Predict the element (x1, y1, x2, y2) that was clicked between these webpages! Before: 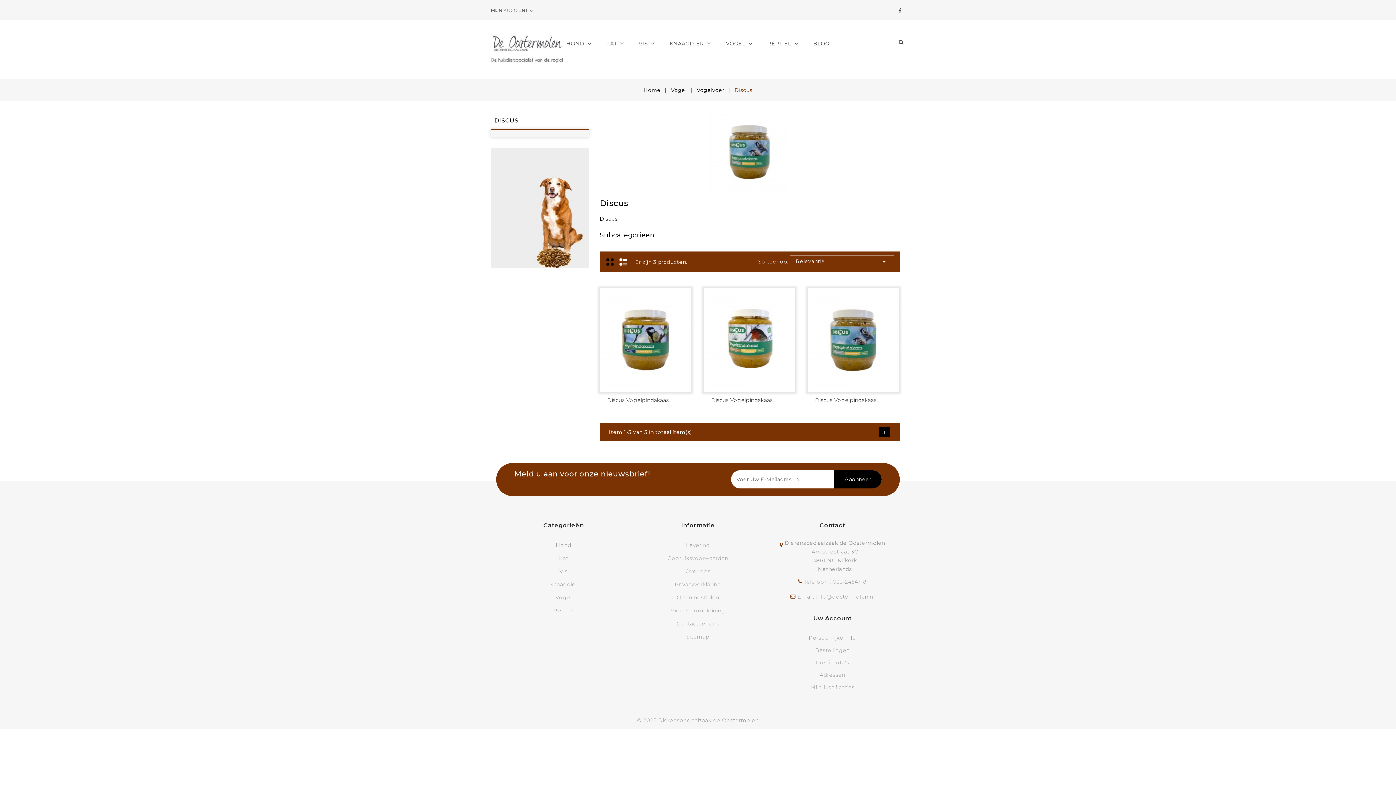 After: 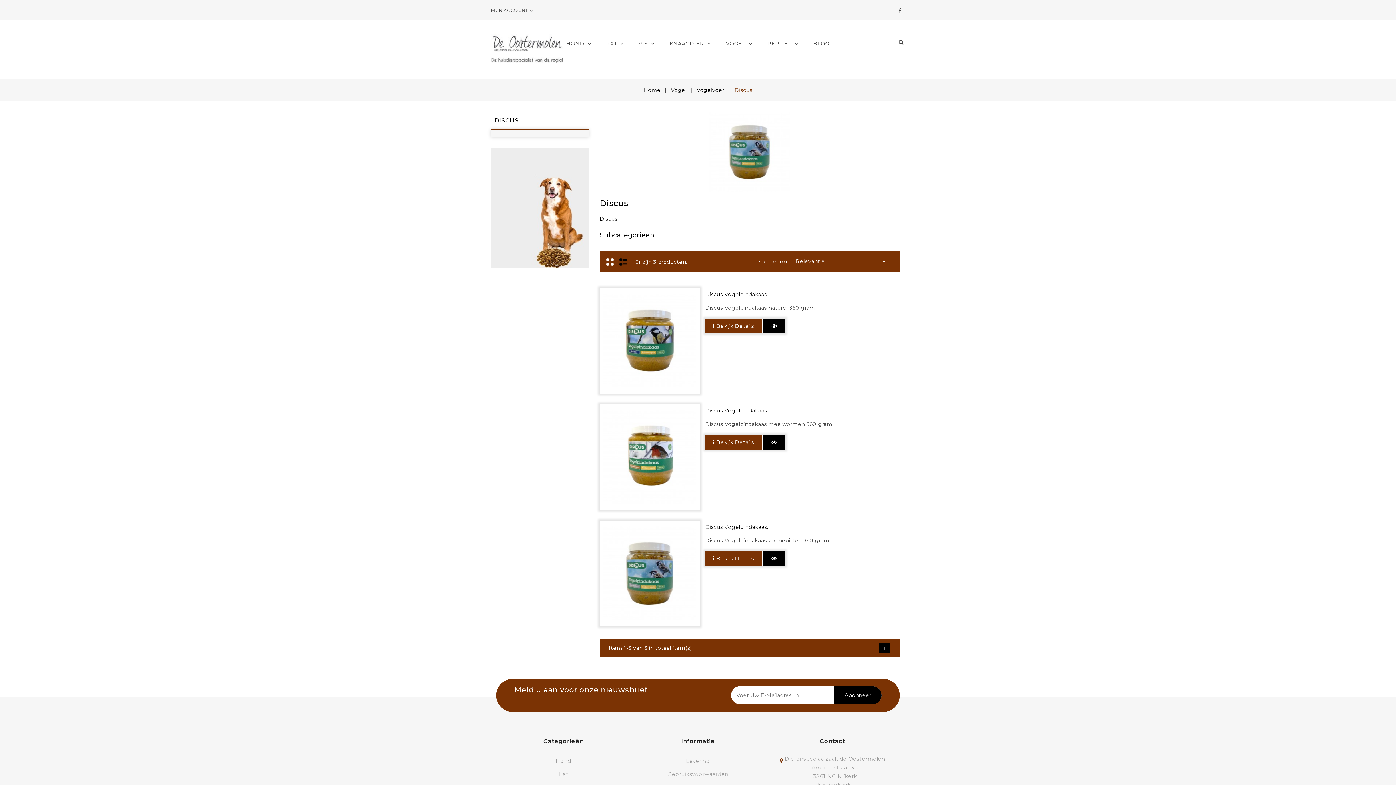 Action: bbox: (619, 258, 626, 265) label: Lijst